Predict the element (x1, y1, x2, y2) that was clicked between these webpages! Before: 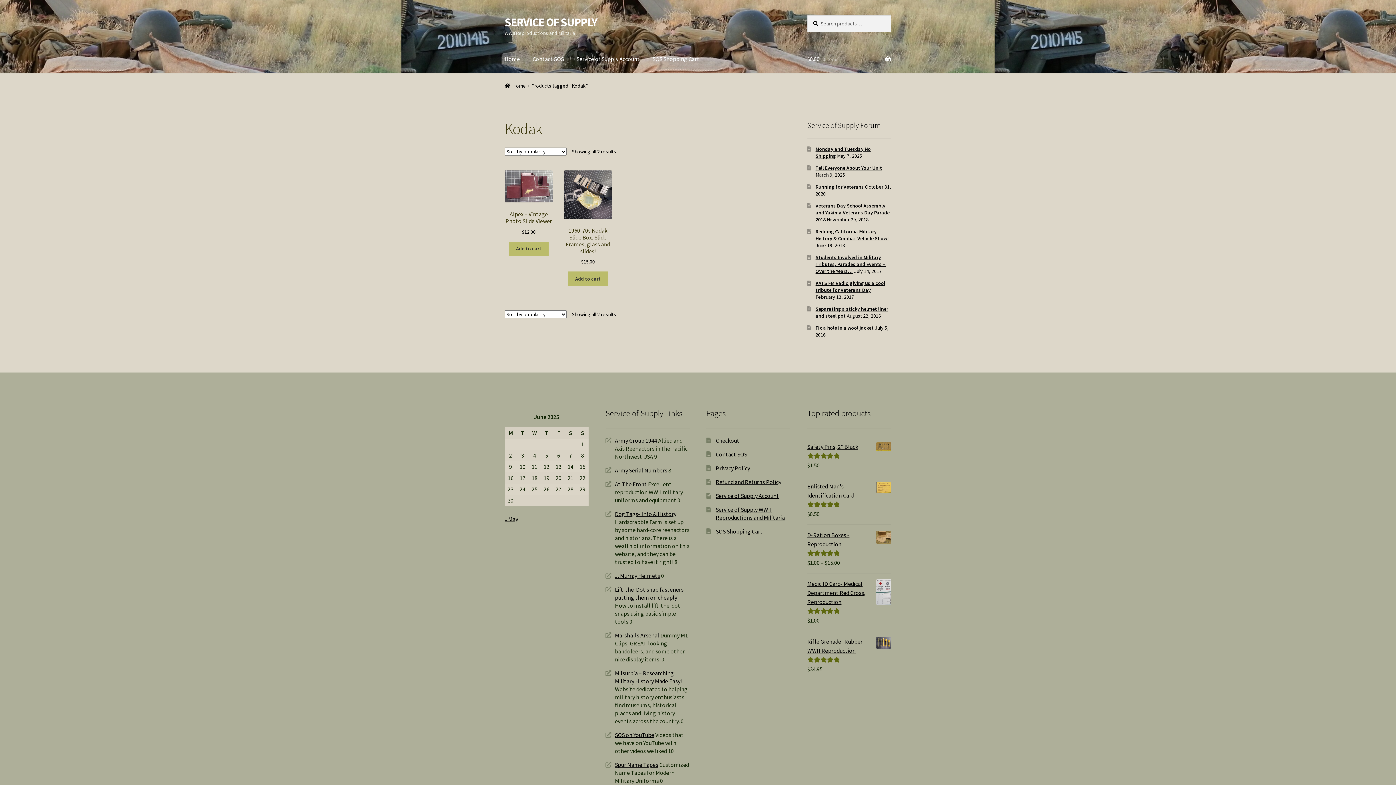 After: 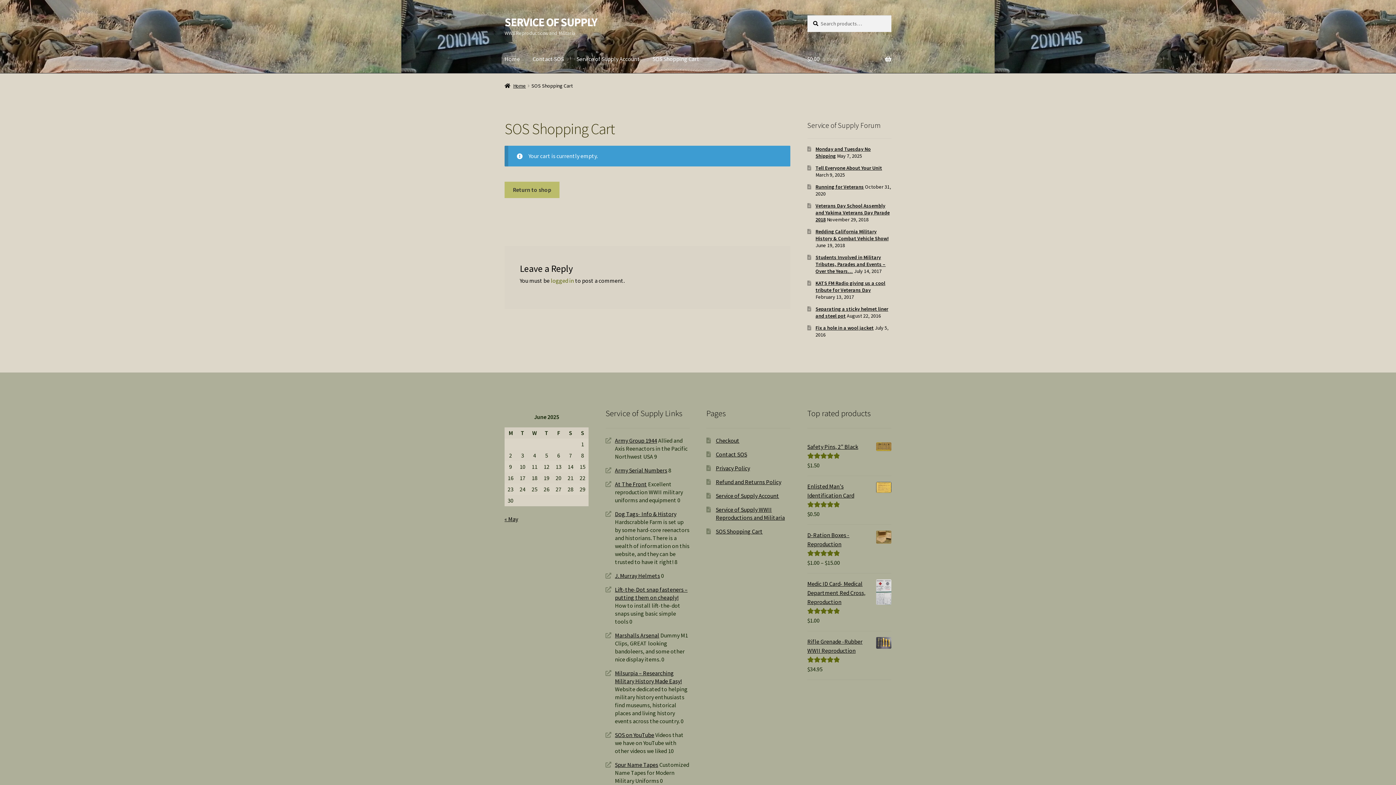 Action: label: $0.00 0 items bbox: (807, 45, 891, 73)